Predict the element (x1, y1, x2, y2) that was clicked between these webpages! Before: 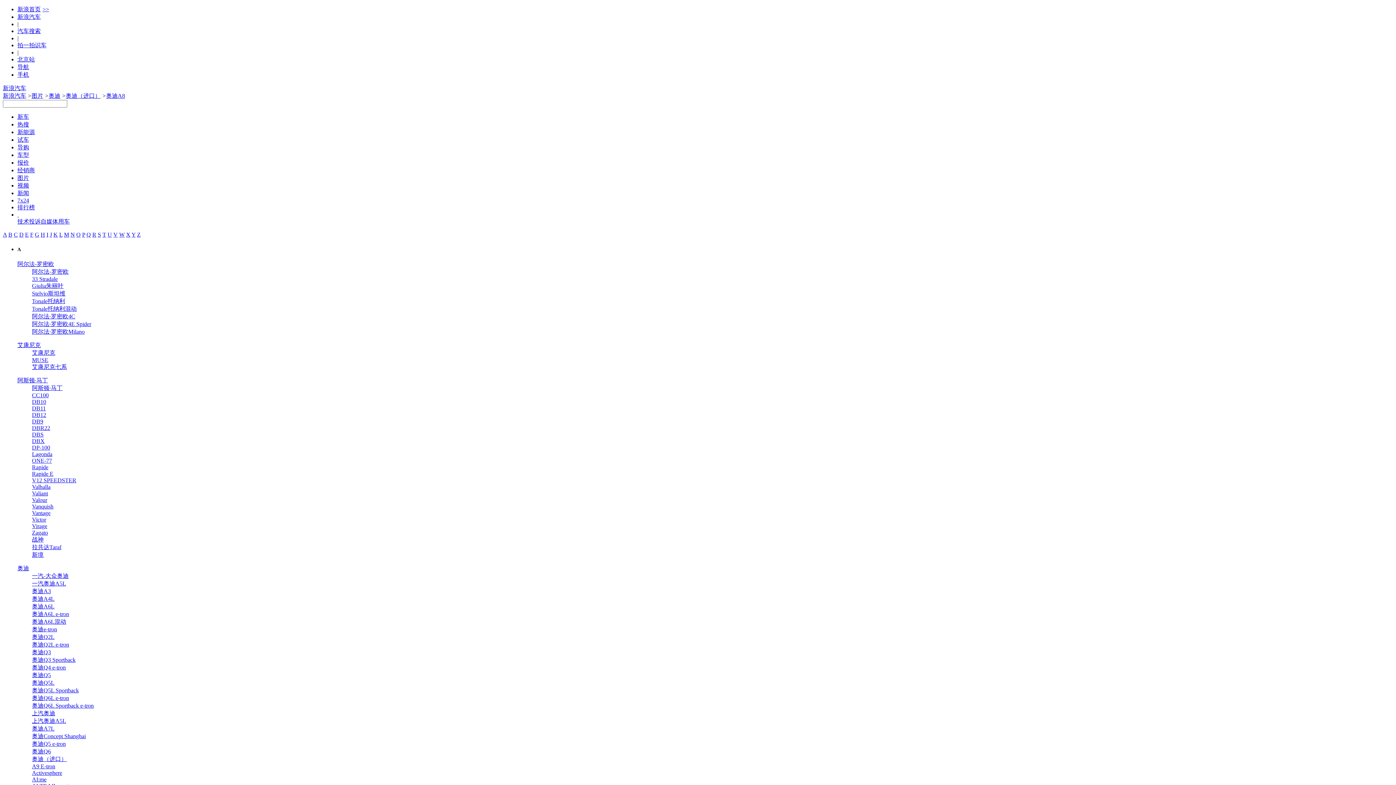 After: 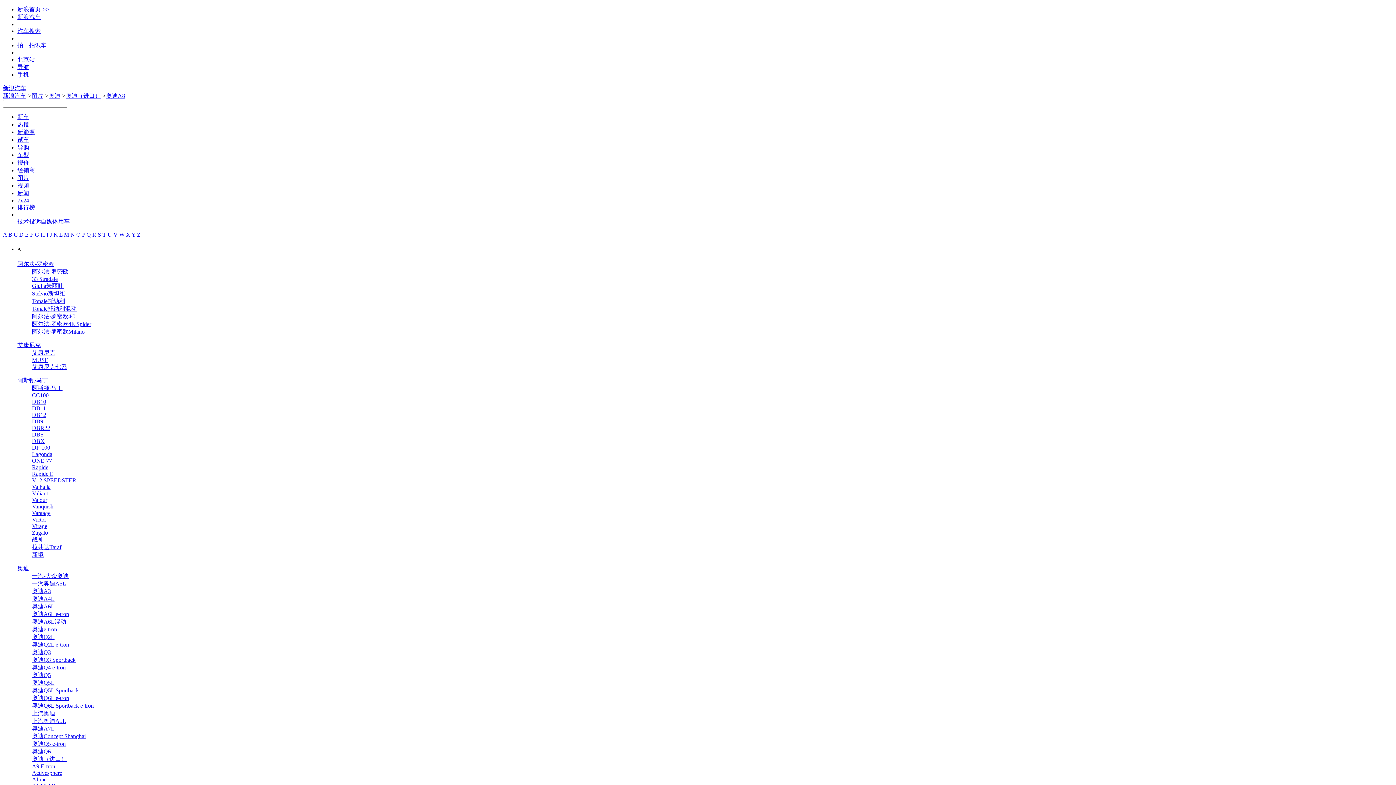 Action: bbox: (49, 231, 52, 237) label: J